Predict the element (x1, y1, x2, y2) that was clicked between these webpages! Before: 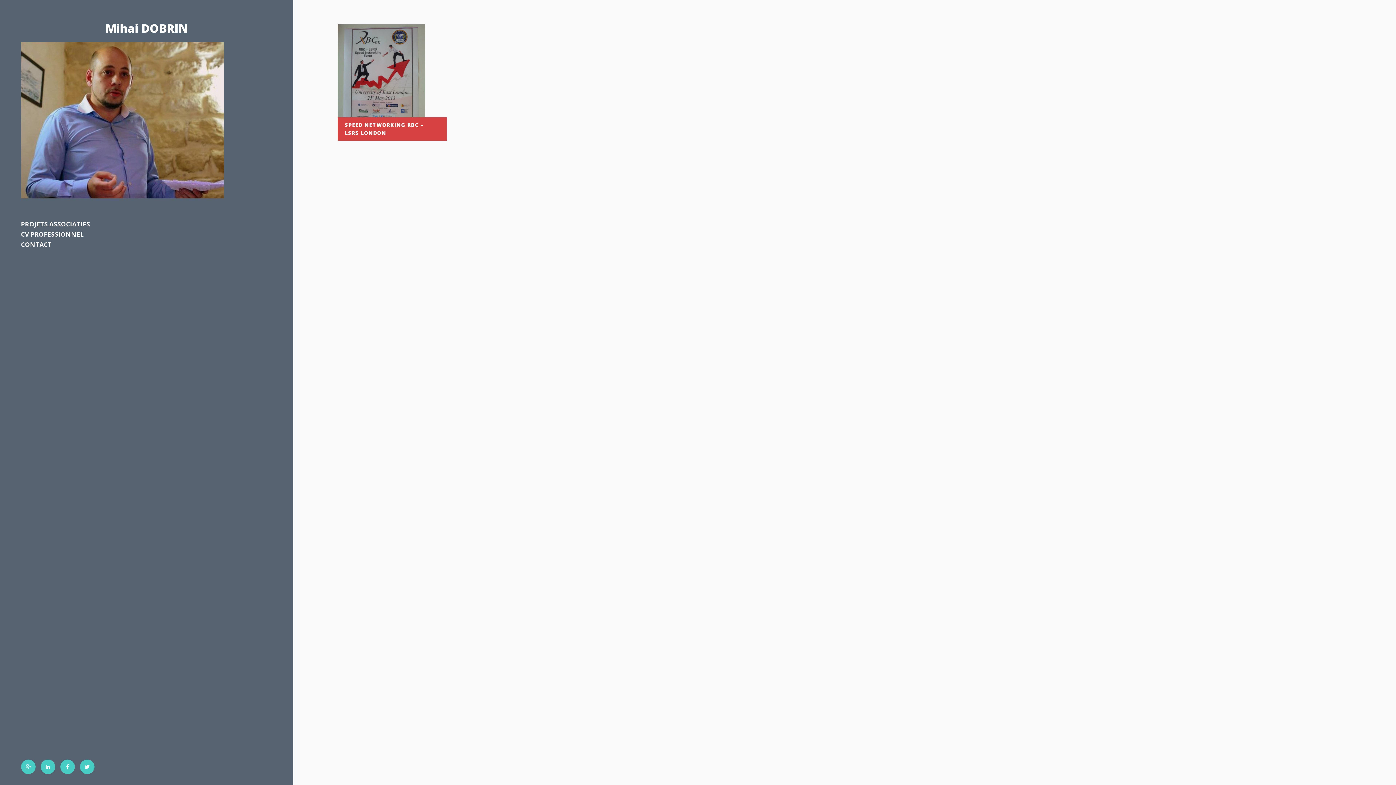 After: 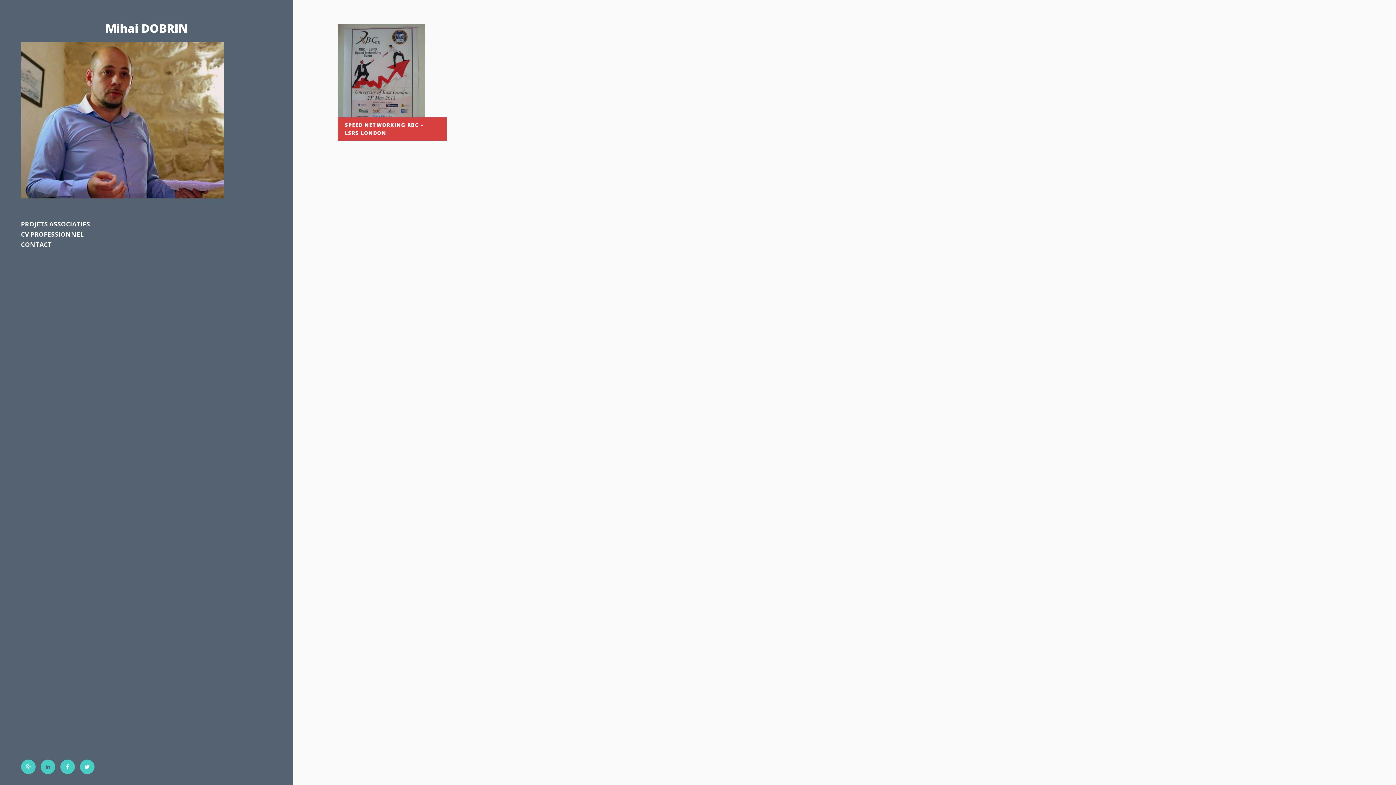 Action: bbox: (40, 760, 55, 774)